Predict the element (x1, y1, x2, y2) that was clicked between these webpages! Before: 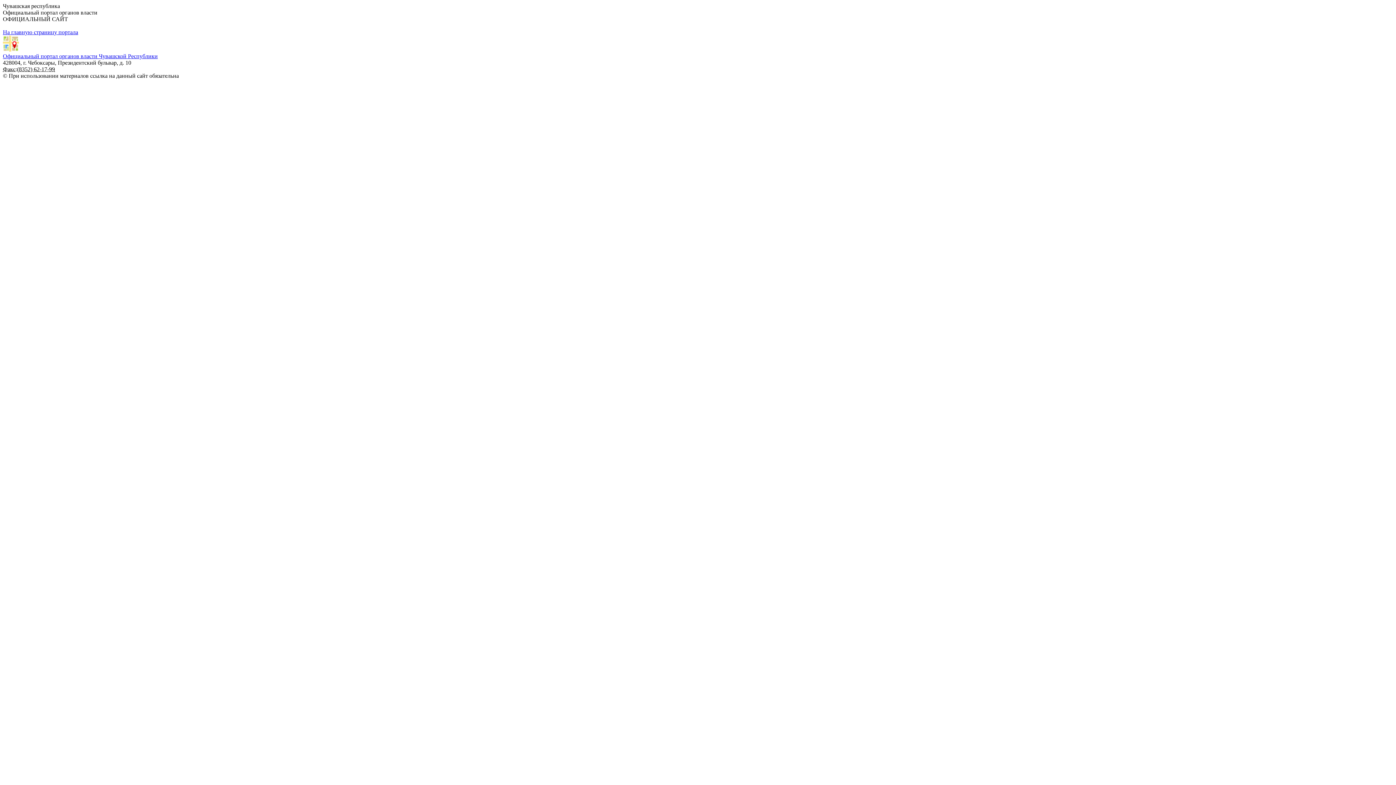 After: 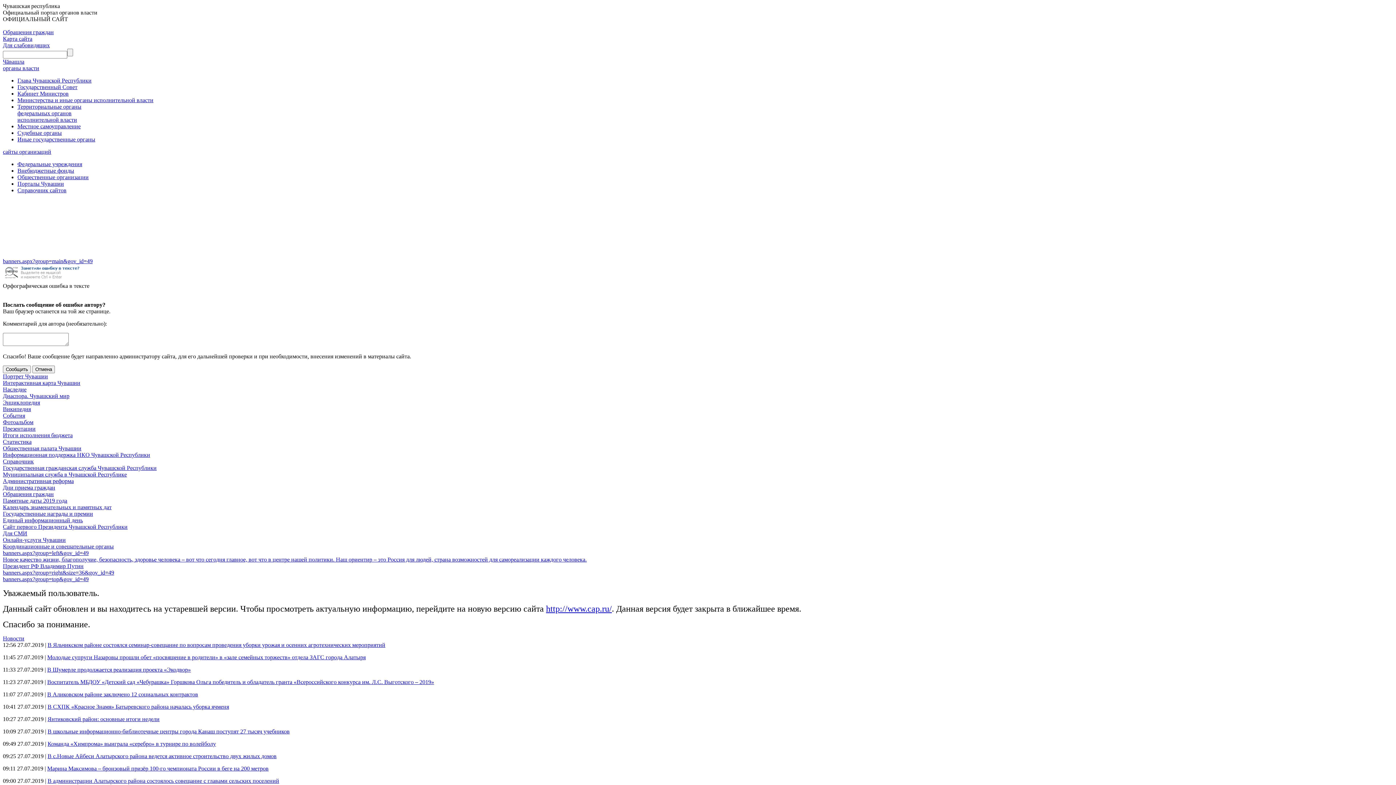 Action: bbox: (2, 29, 78, 35) label: На главную страницу портала